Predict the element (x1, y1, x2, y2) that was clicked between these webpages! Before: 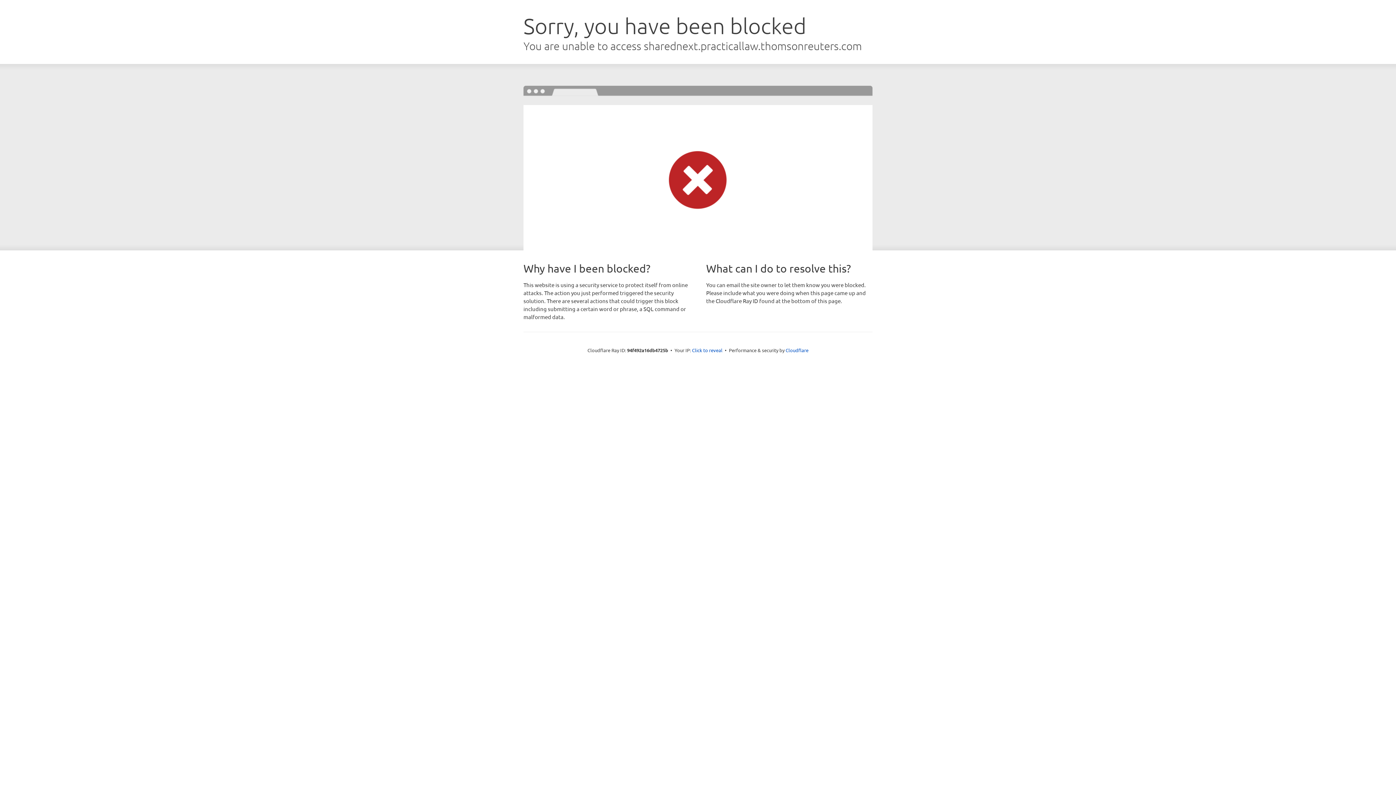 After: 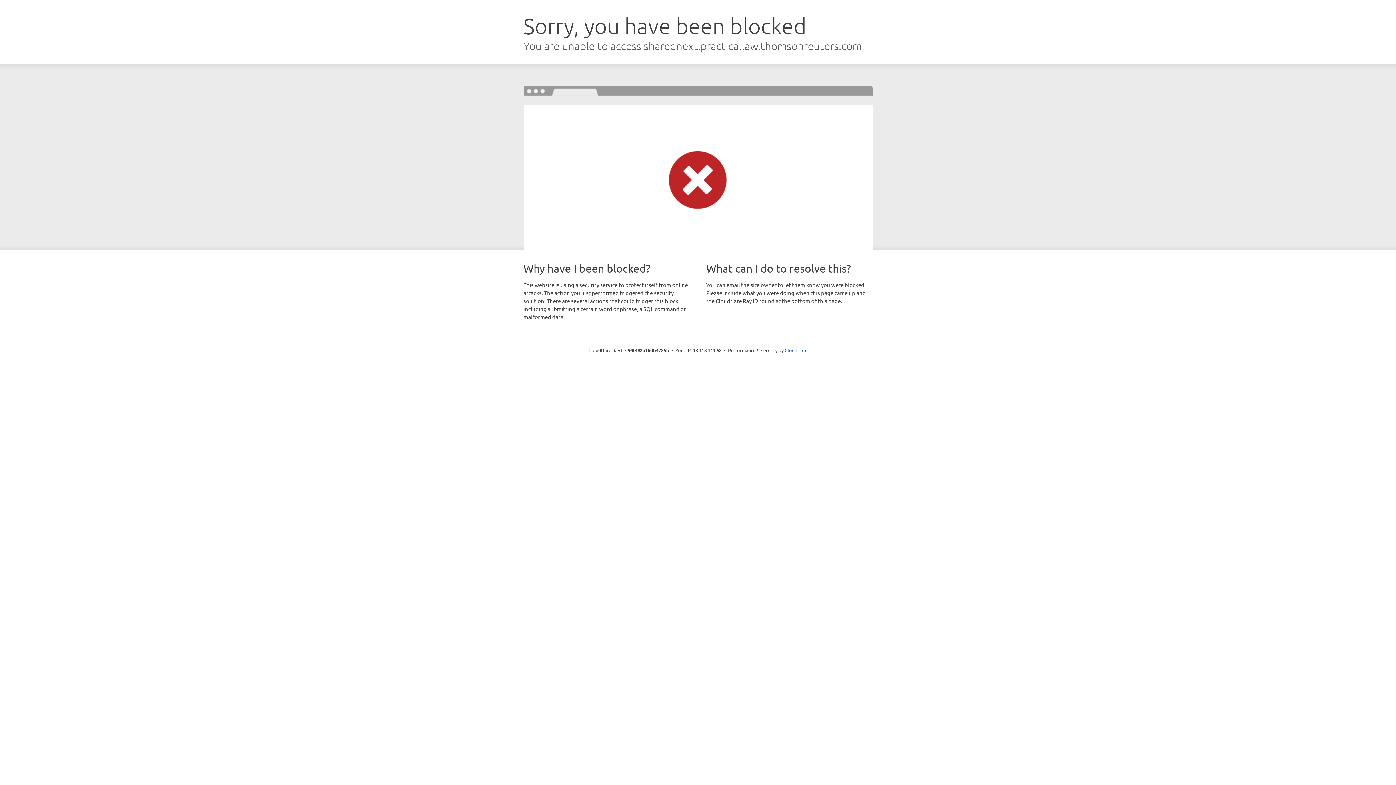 Action: bbox: (692, 346, 722, 353) label: Click to reveal